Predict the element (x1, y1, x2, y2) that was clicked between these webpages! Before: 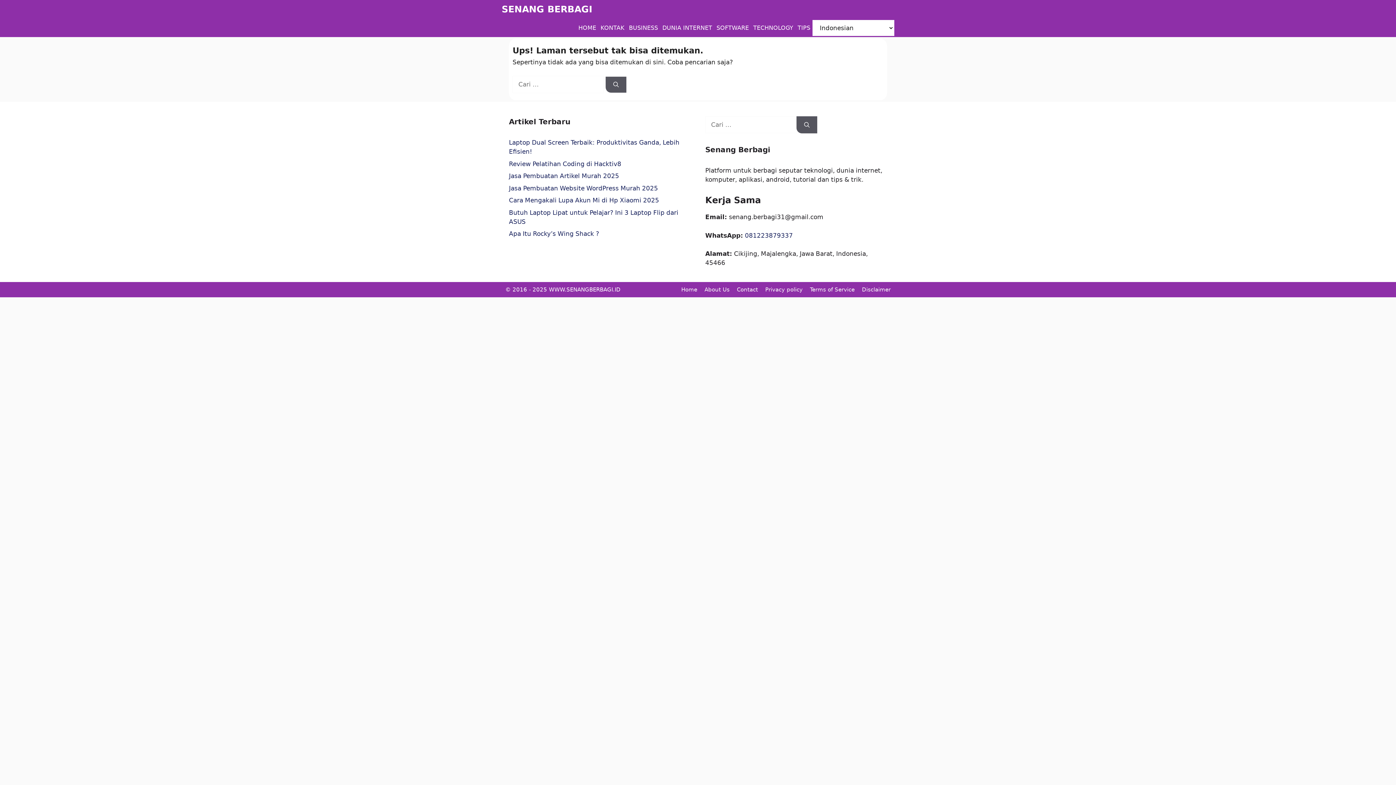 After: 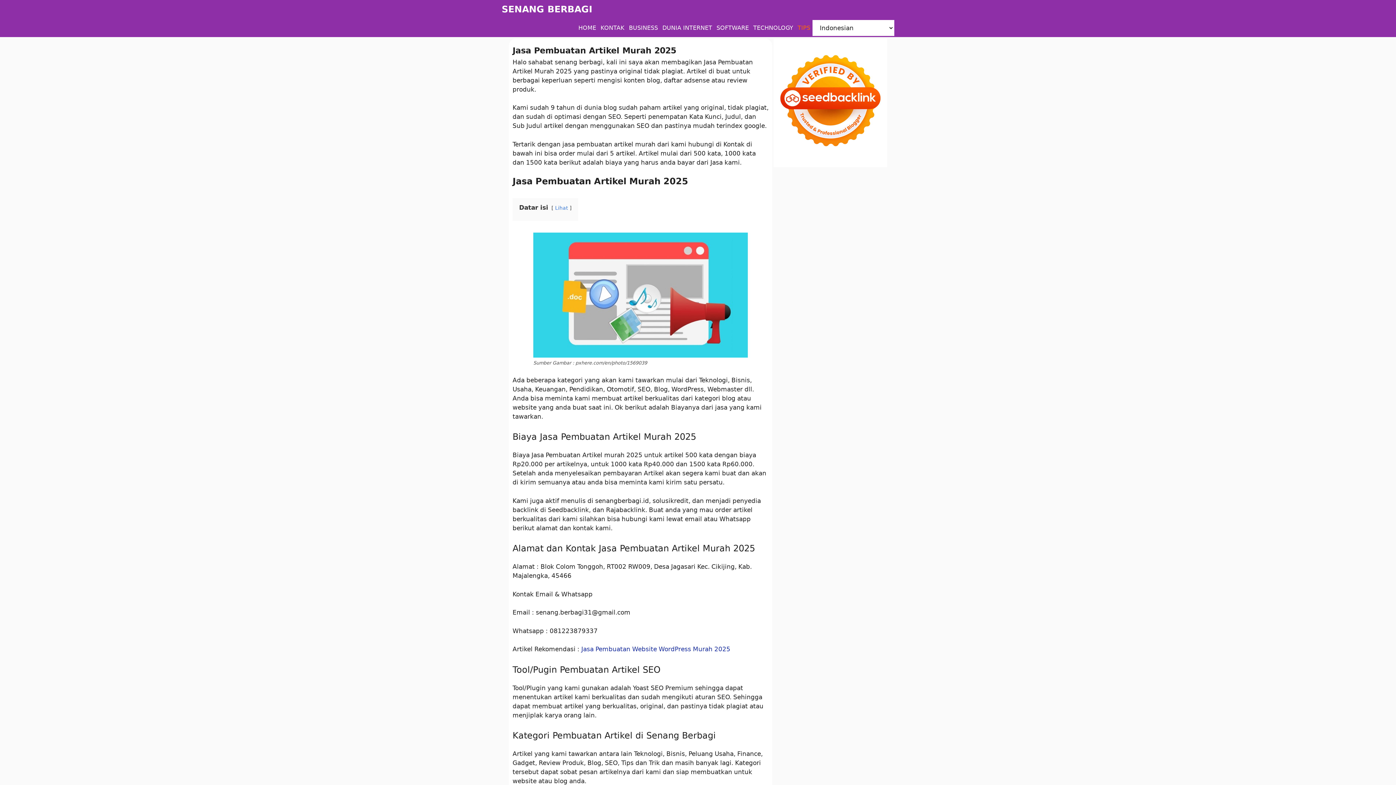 Action: label: Jasa Pembuatan Artikel Murah 2025 bbox: (509, 172, 619, 179)